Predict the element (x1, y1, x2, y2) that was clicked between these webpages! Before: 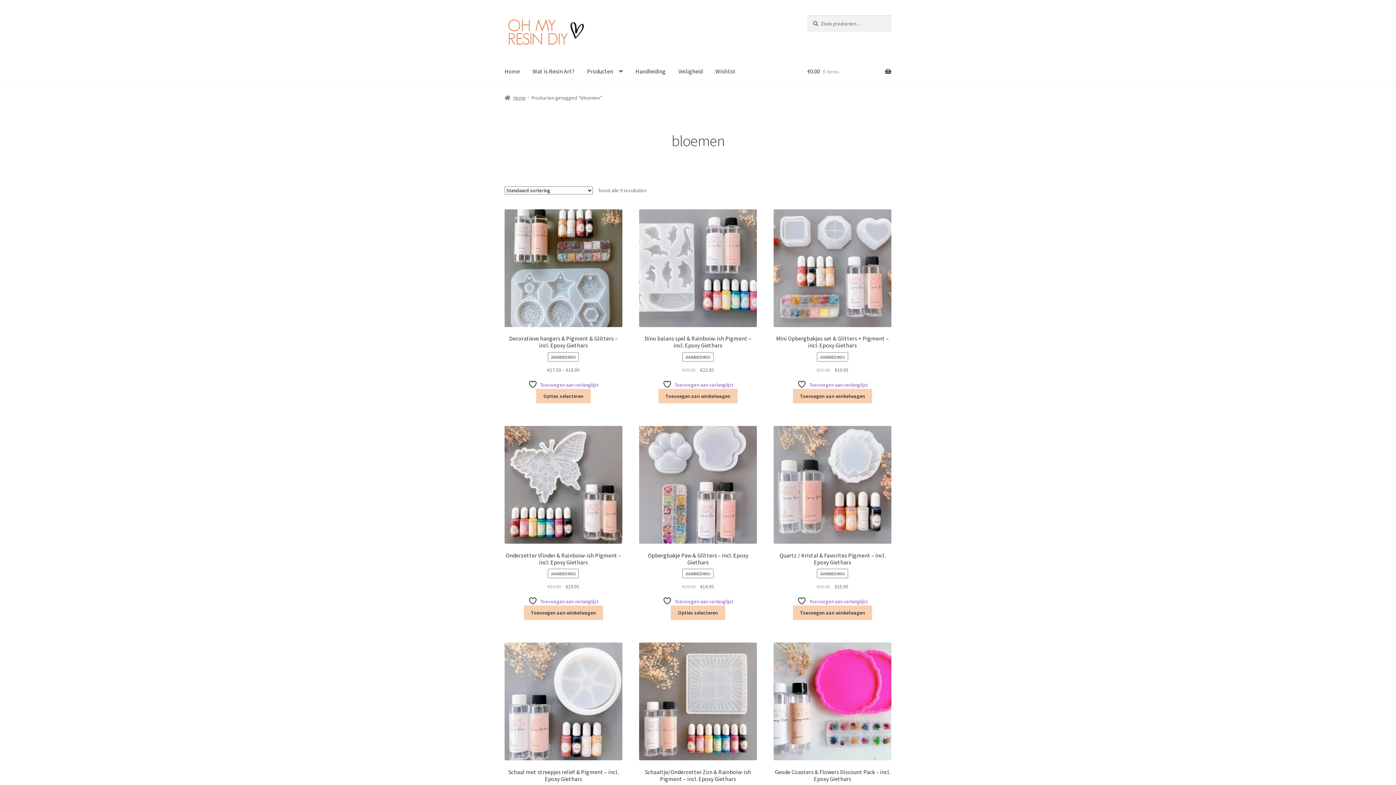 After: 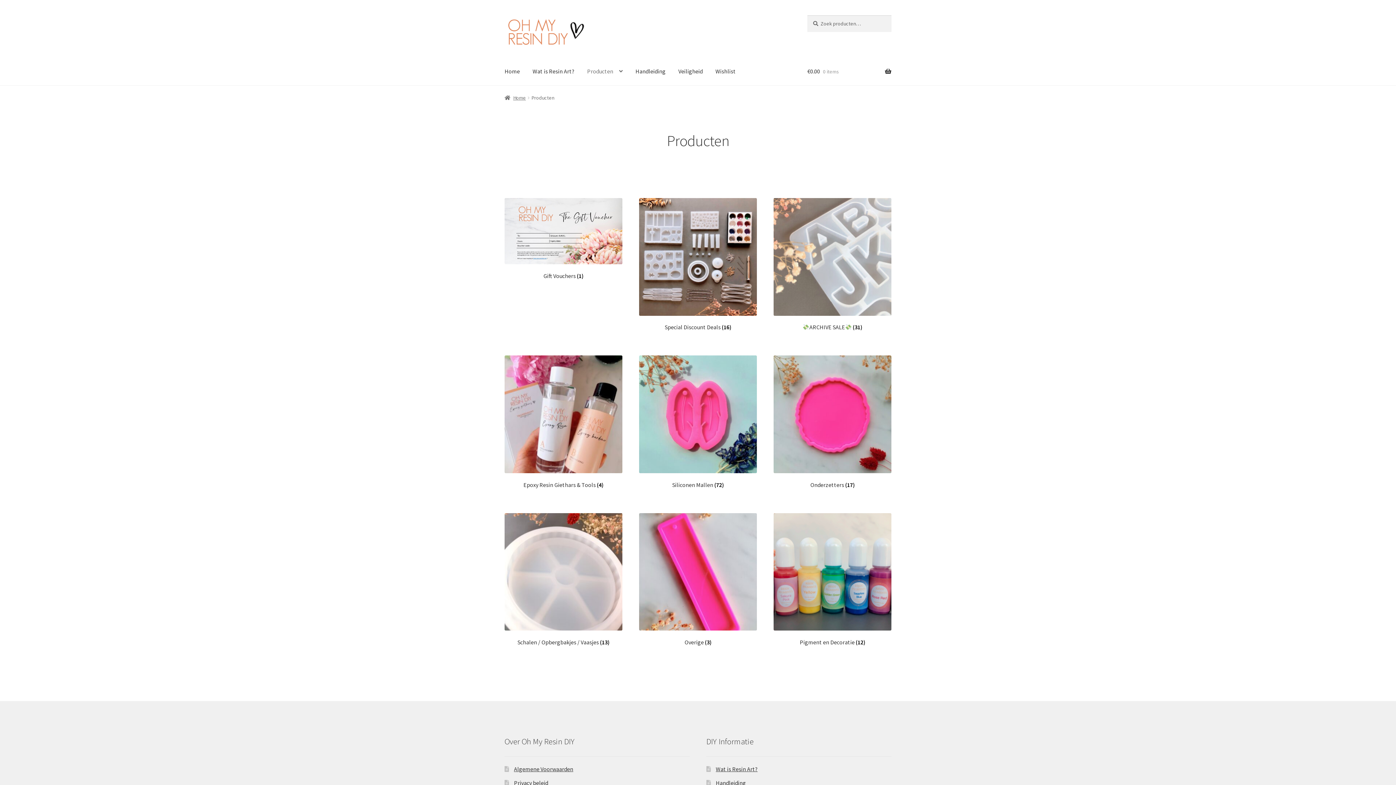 Action: bbox: (581, 57, 628, 85) label: Producten